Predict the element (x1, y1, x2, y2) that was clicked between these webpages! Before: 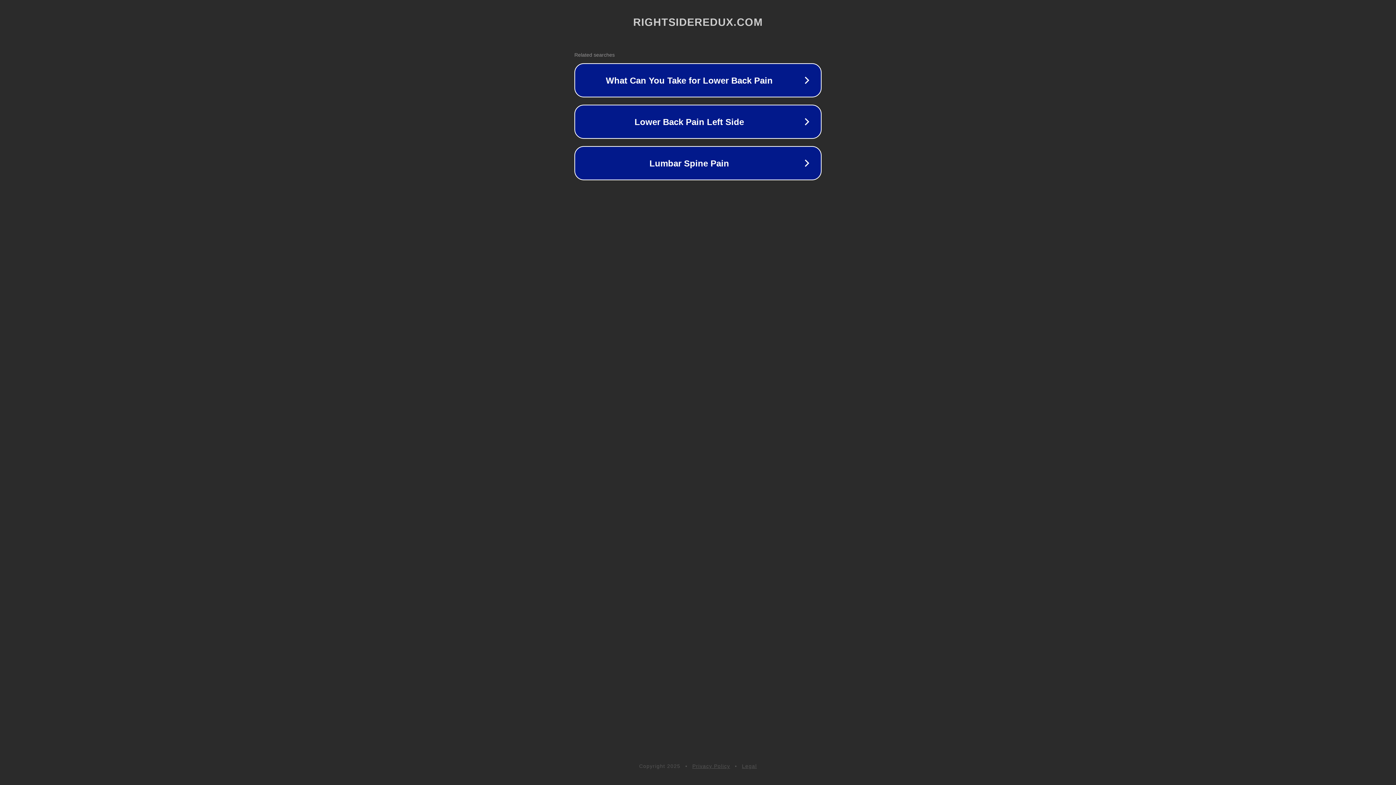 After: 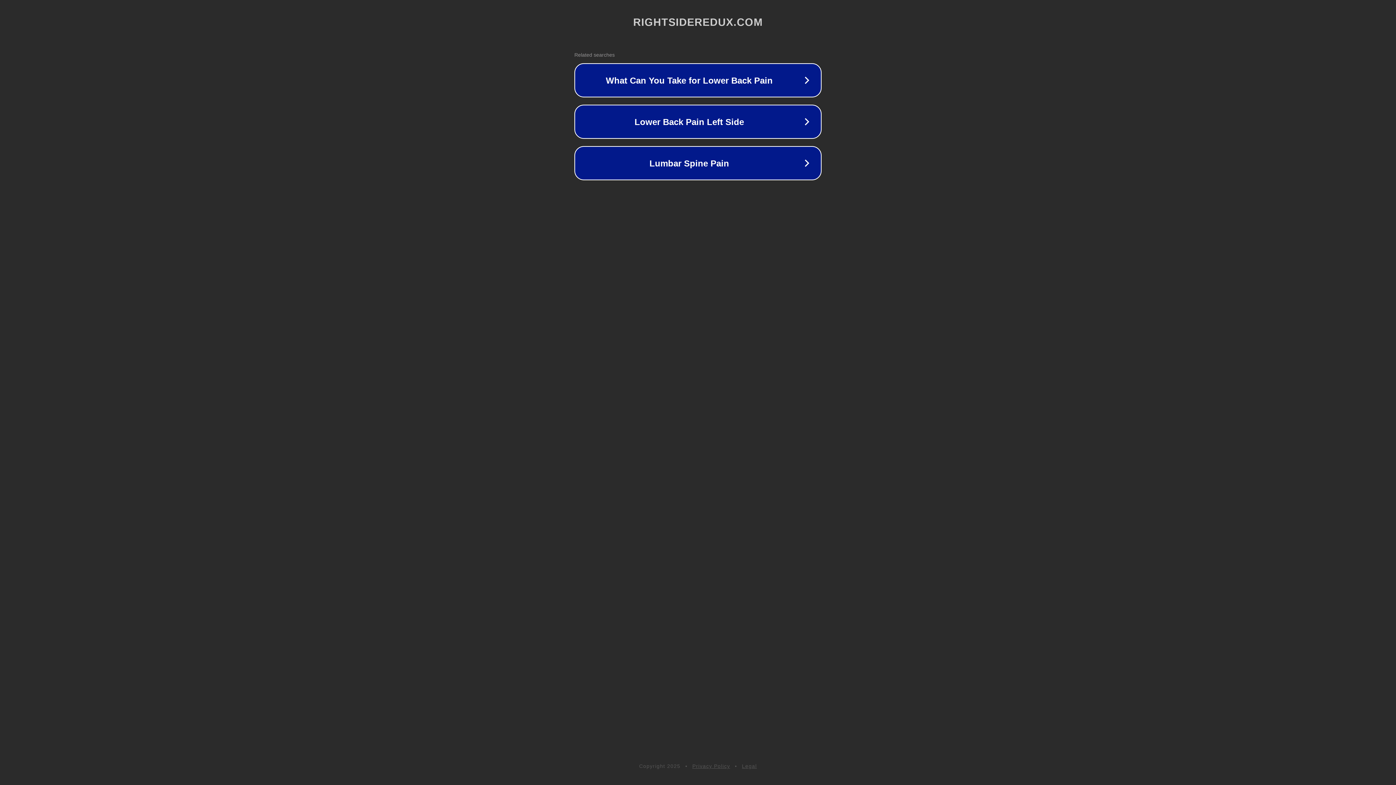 Action: label: Legal bbox: (742, 763, 757, 769)